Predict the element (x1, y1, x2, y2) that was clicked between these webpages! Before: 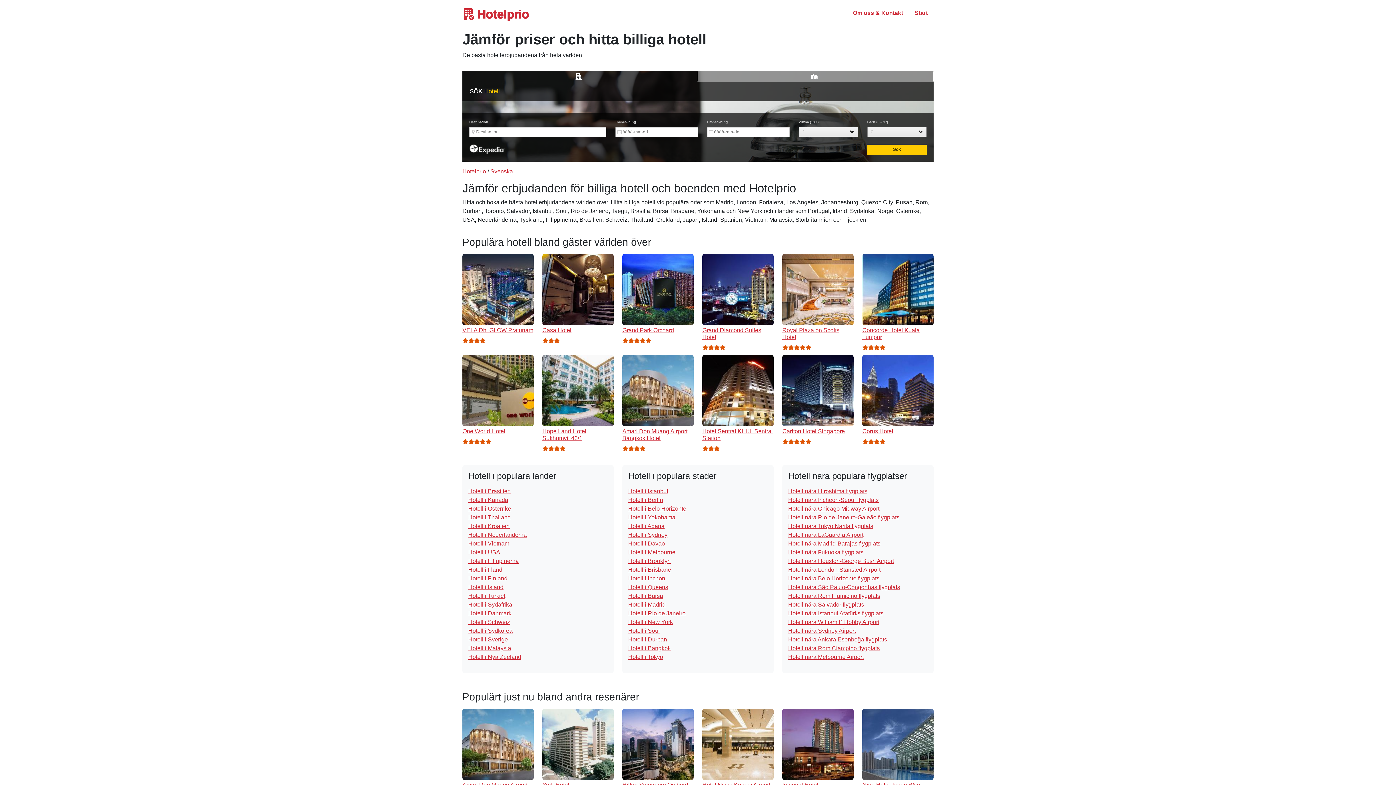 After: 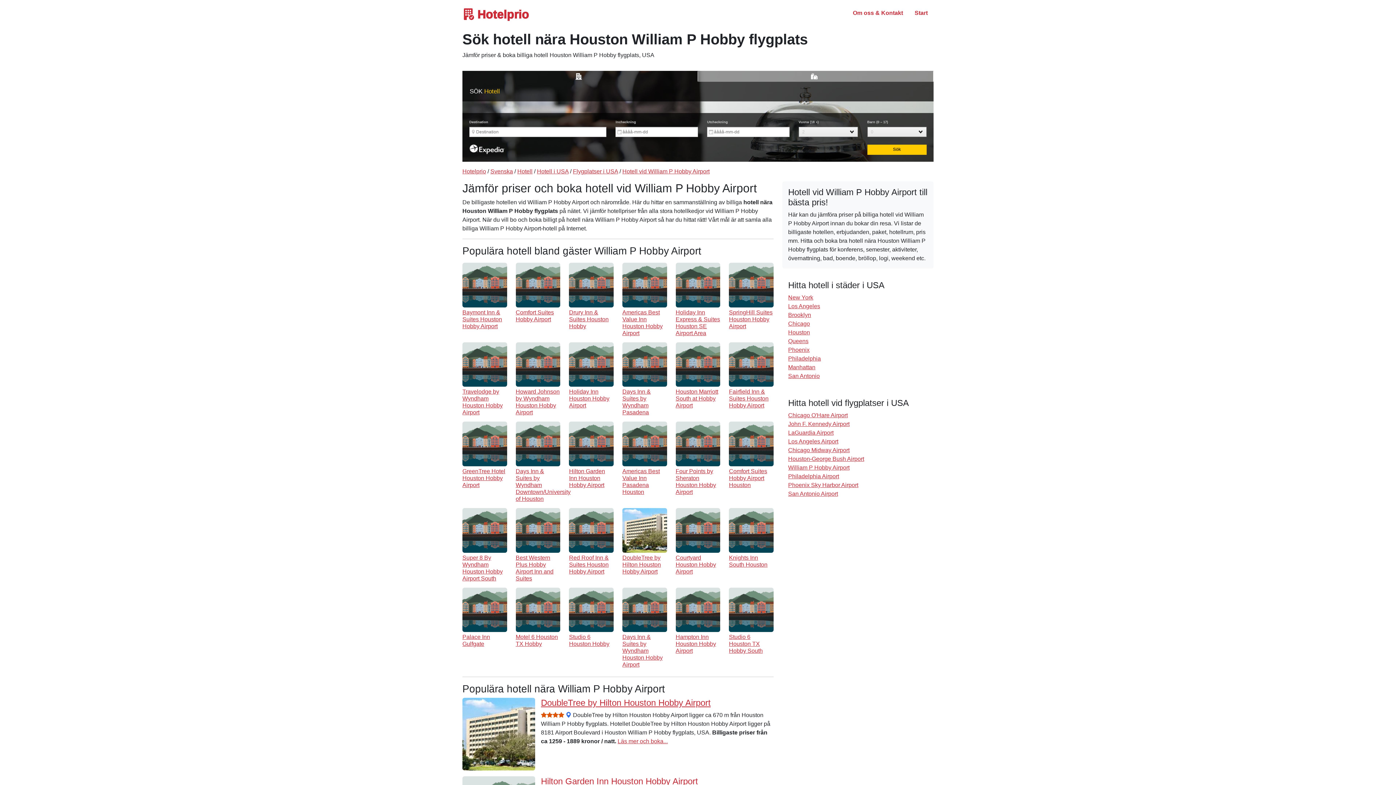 Action: label: Hotell nära William P Hobby Airport bbox: (788, 619, 879, 625)